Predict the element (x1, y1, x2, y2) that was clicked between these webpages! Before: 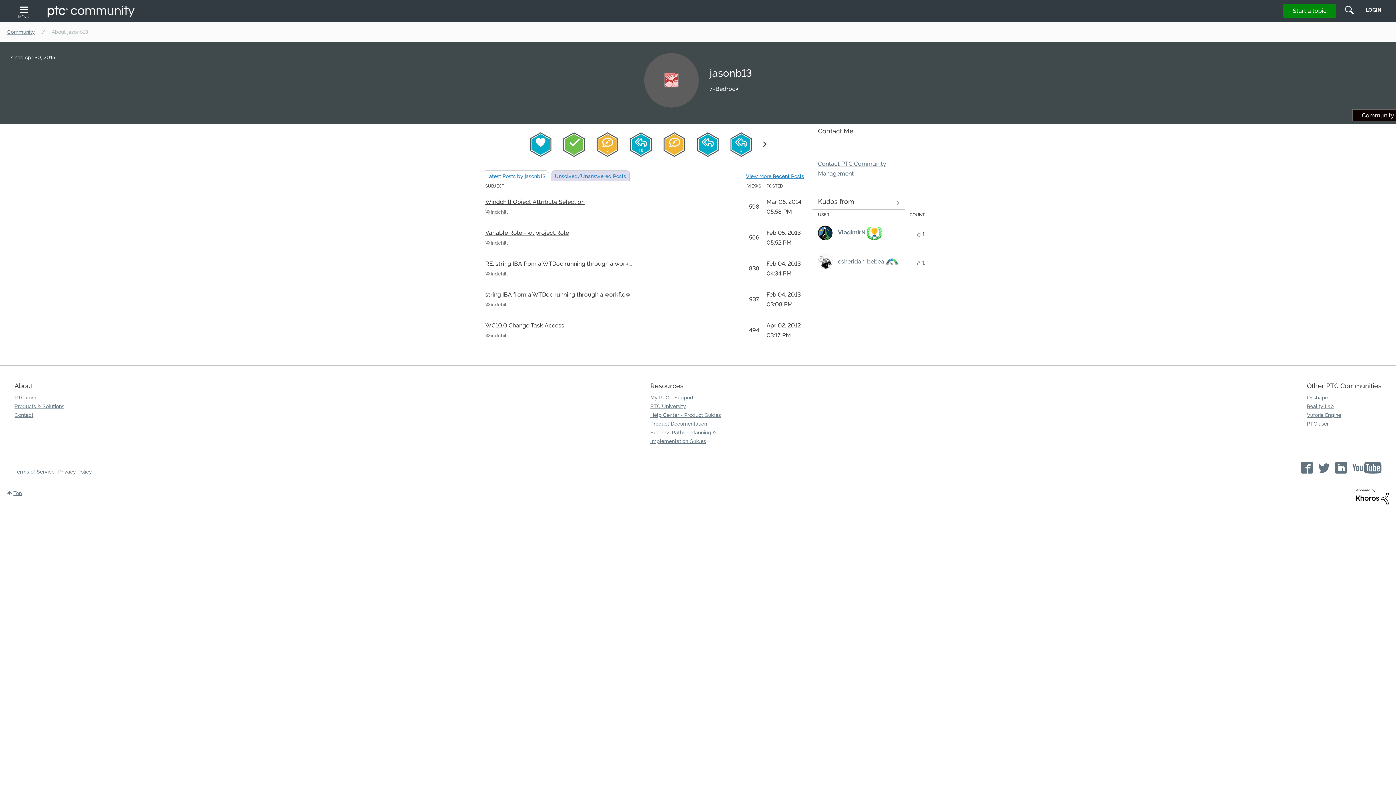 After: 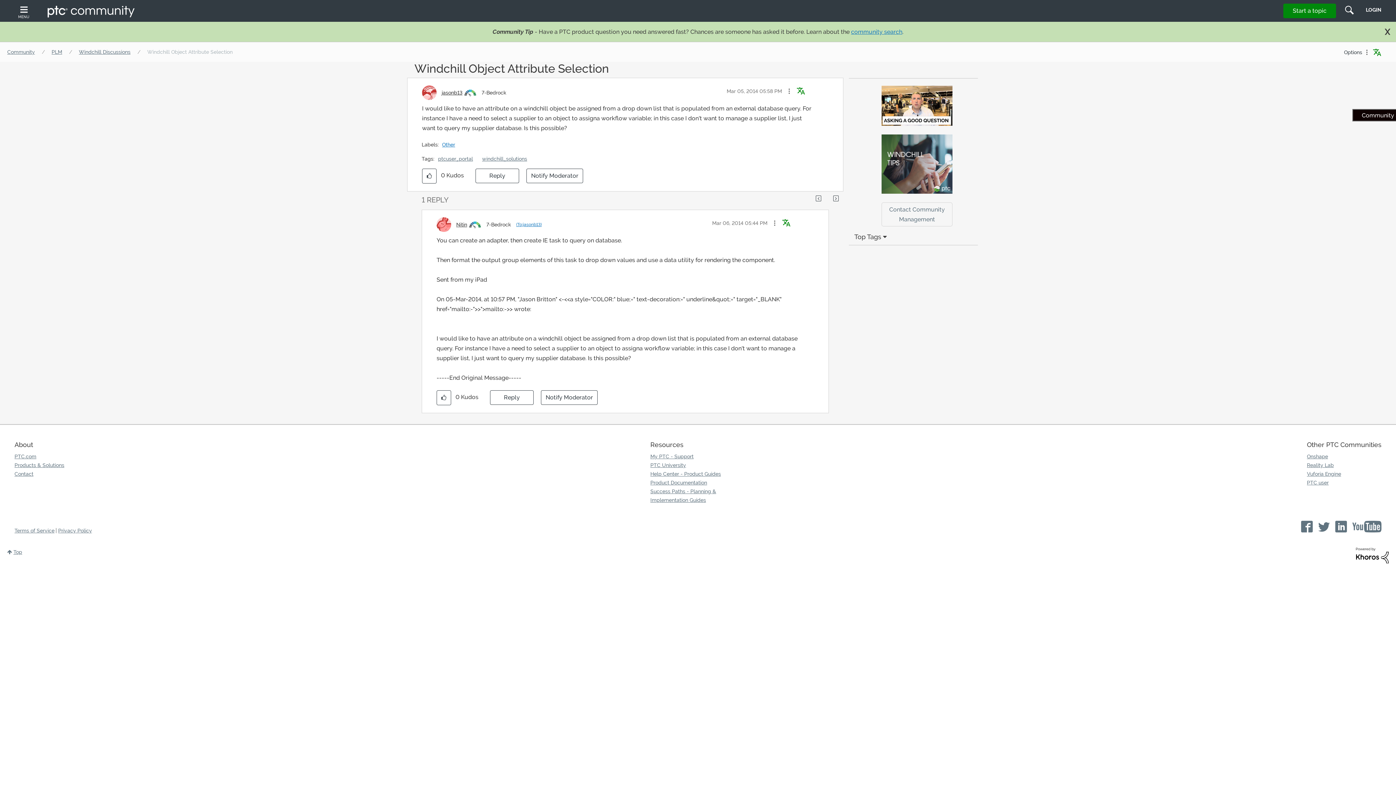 Action: label: Windchill Object Attribute Selection bbox: (485, 198, 584, 205)